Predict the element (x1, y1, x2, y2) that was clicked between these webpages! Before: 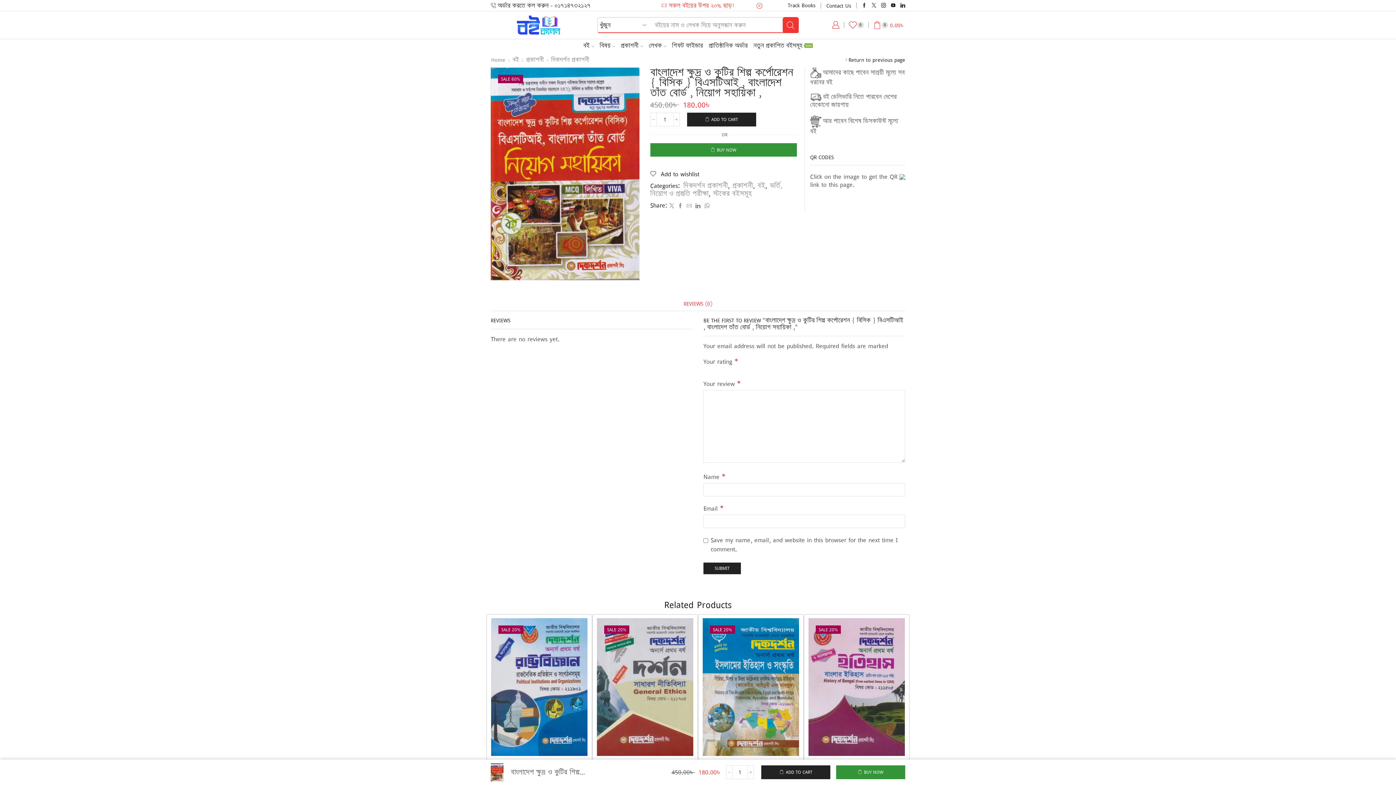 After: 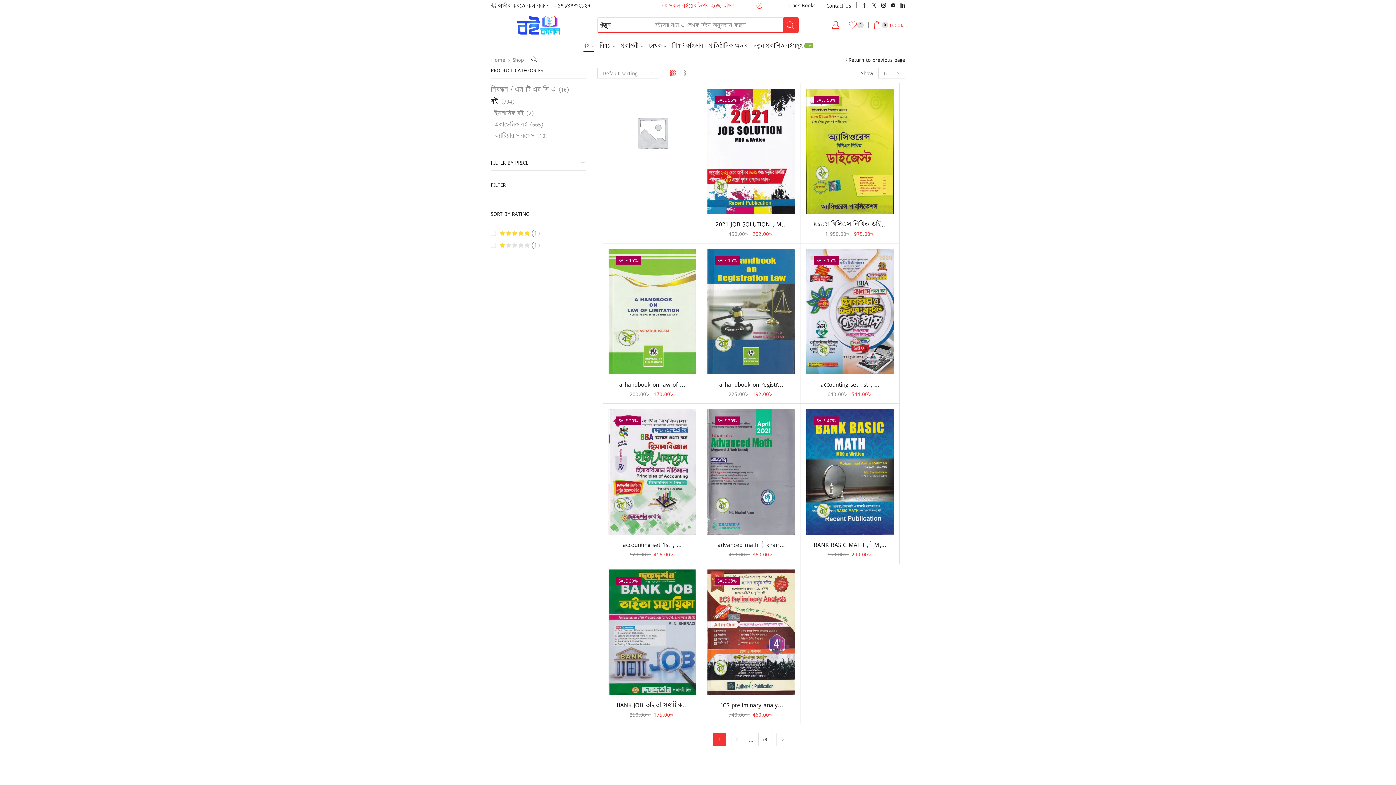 Action: label: বই bbox: (757, 181, 765, 190)